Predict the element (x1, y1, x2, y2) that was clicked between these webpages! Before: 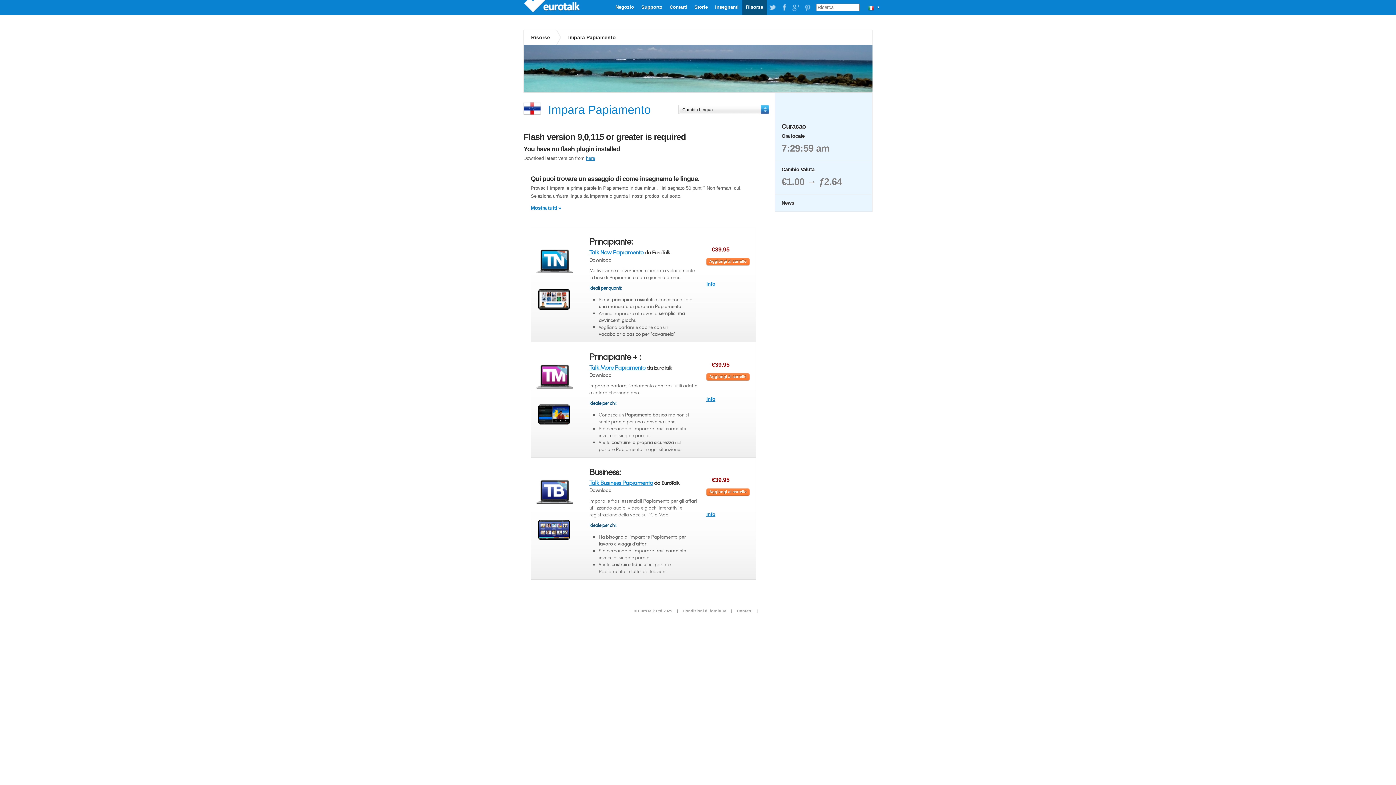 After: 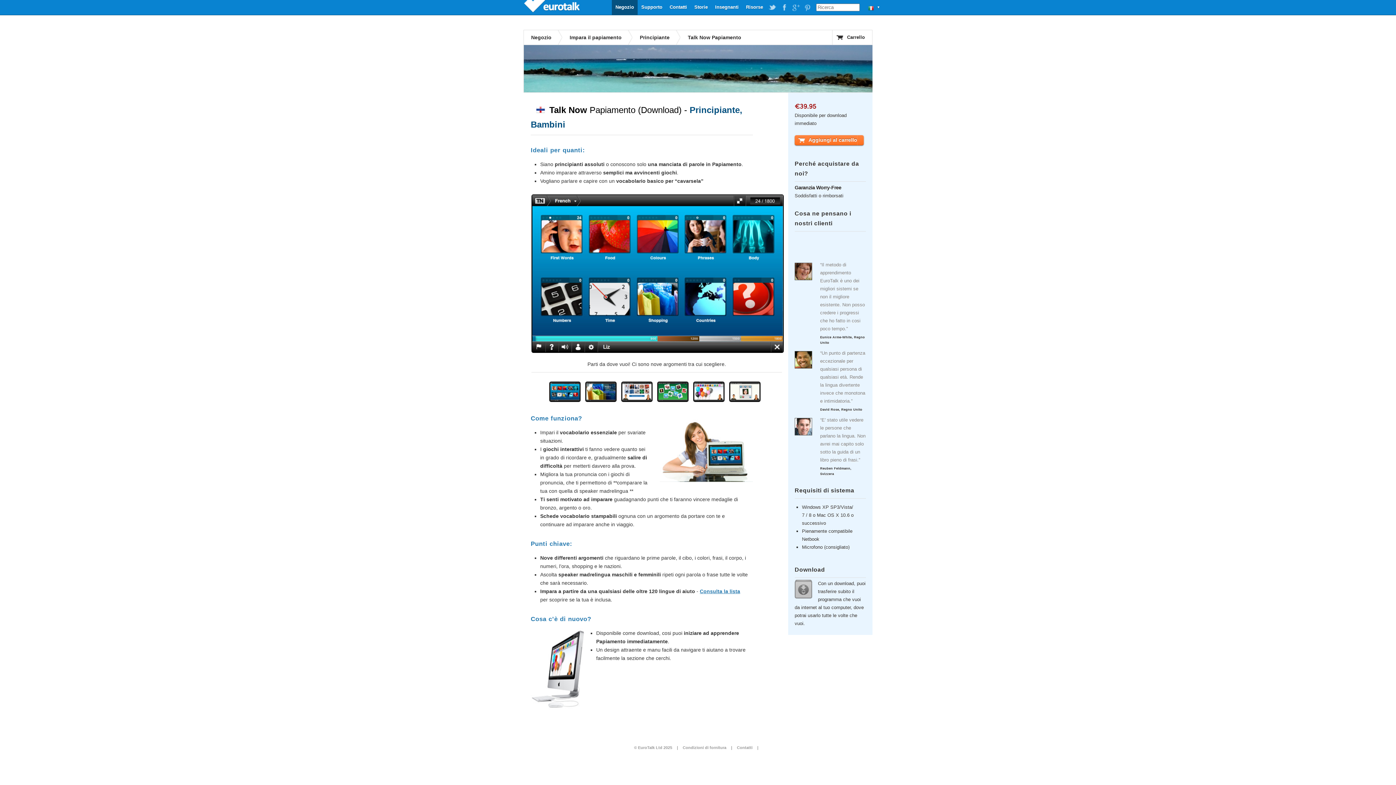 Action: bbox: (589, 248, 643, 256) label: Talk Now Papiamento